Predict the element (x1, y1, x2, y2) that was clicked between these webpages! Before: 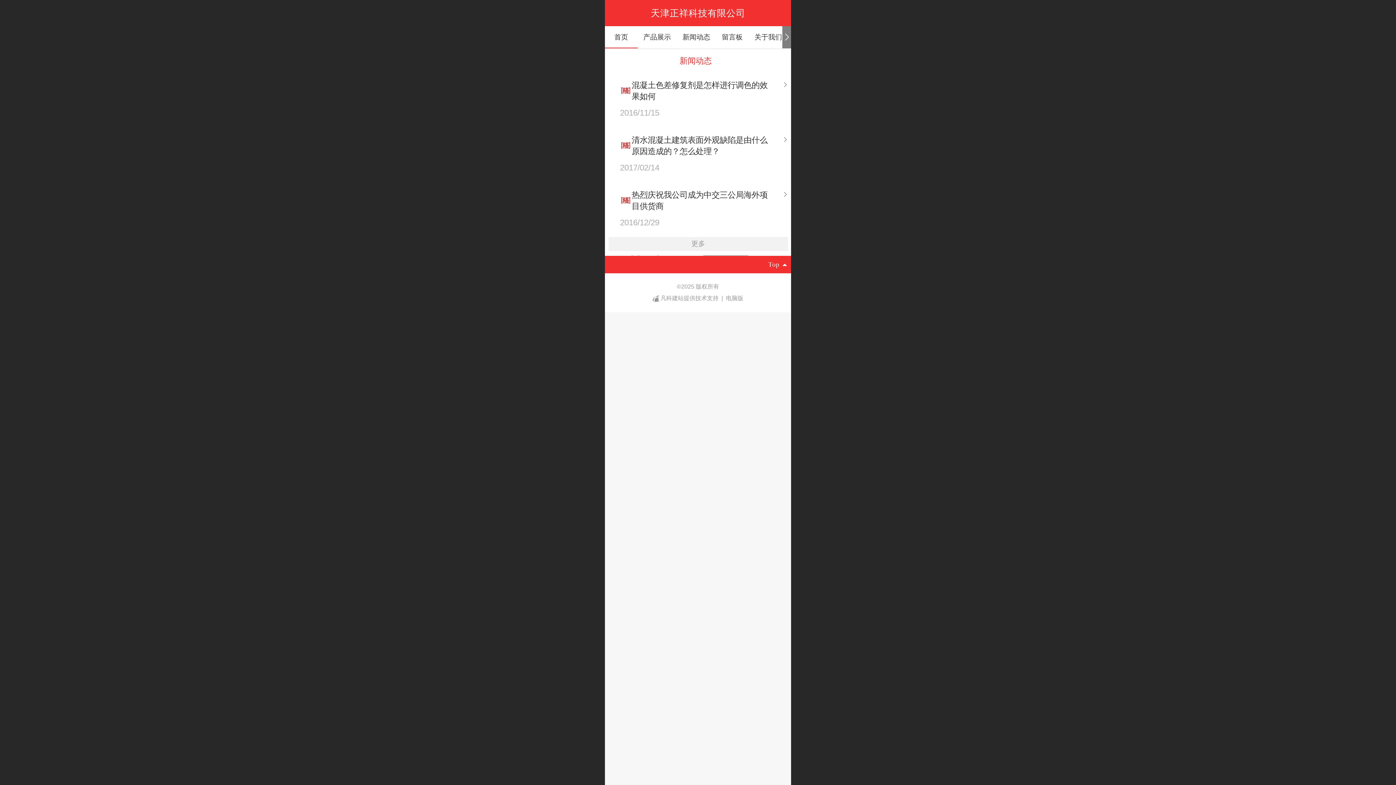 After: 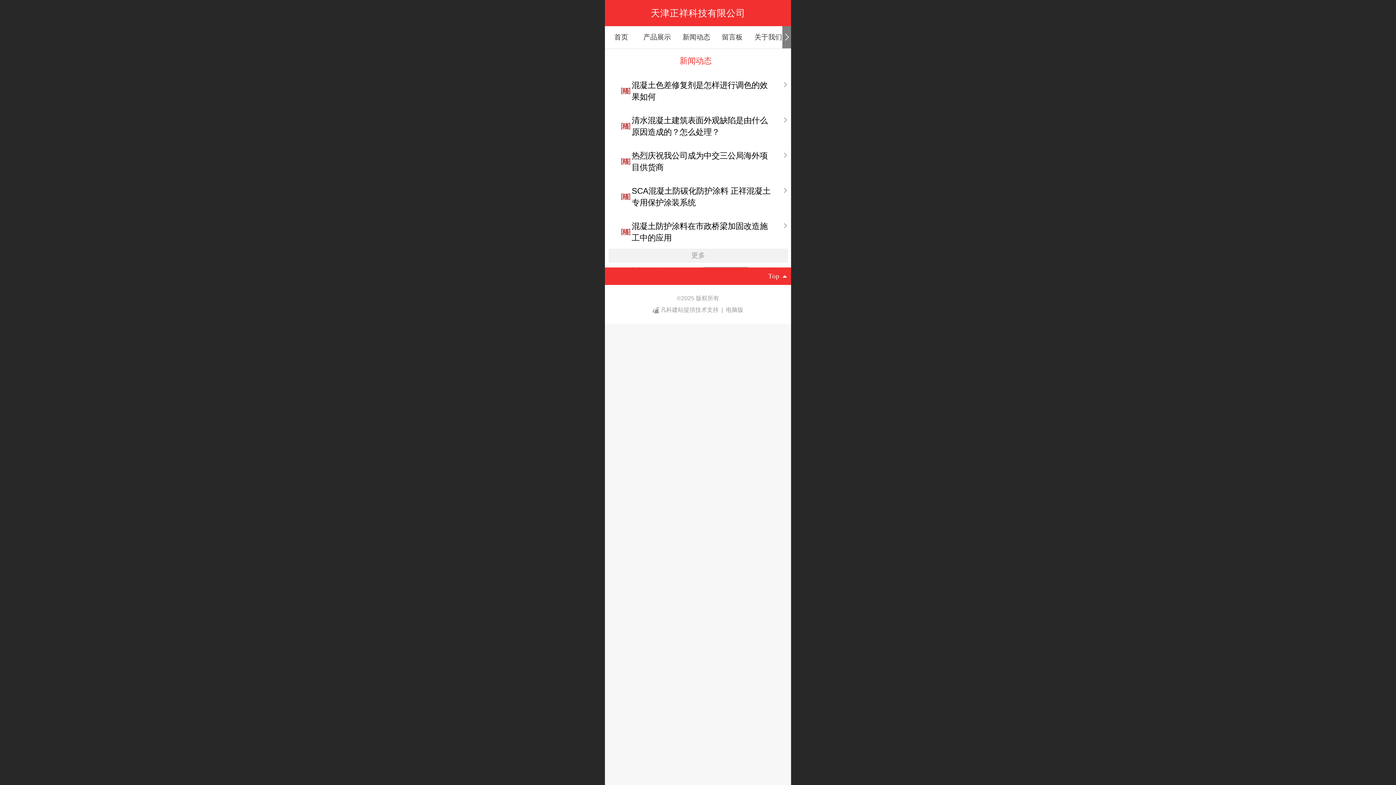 Action: bbox: (605, 237, 791, 251) label: 更多